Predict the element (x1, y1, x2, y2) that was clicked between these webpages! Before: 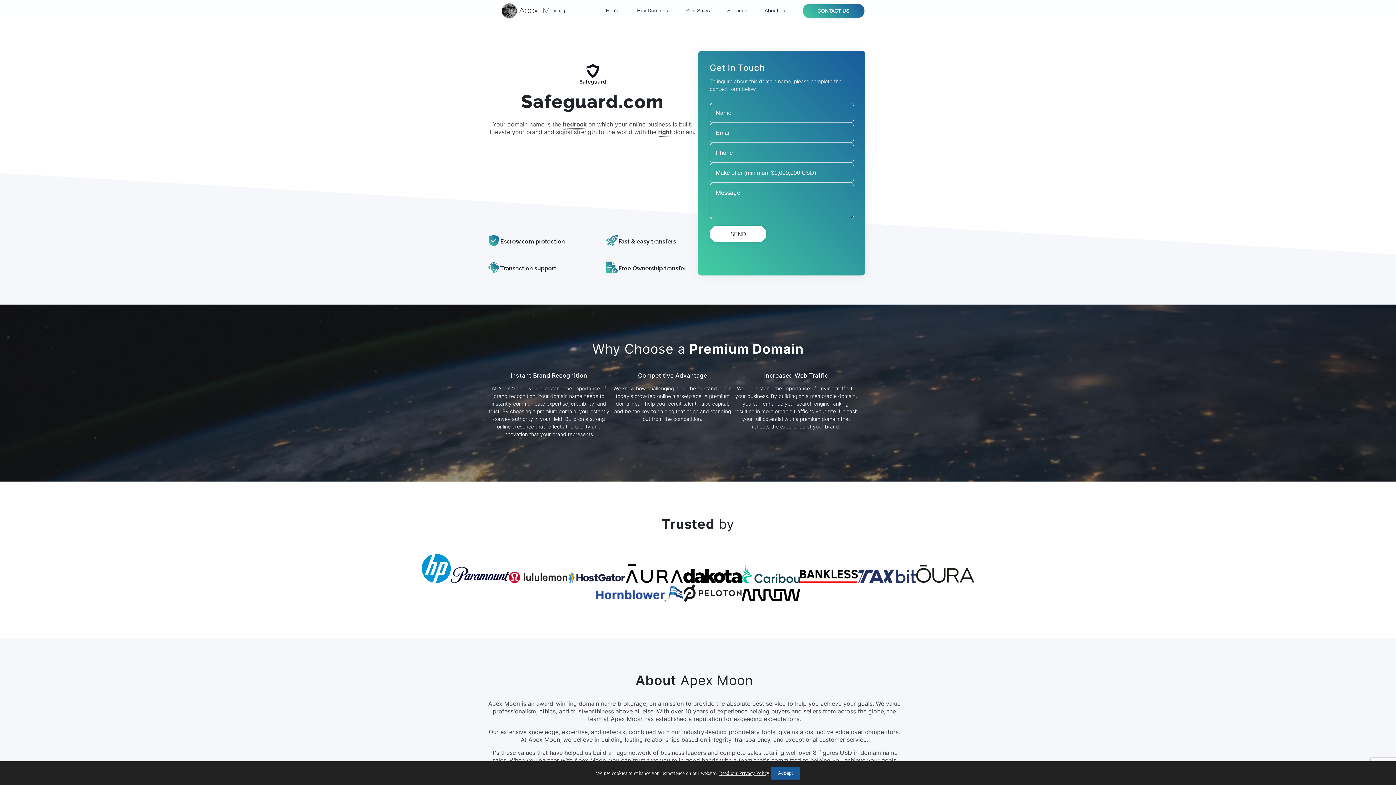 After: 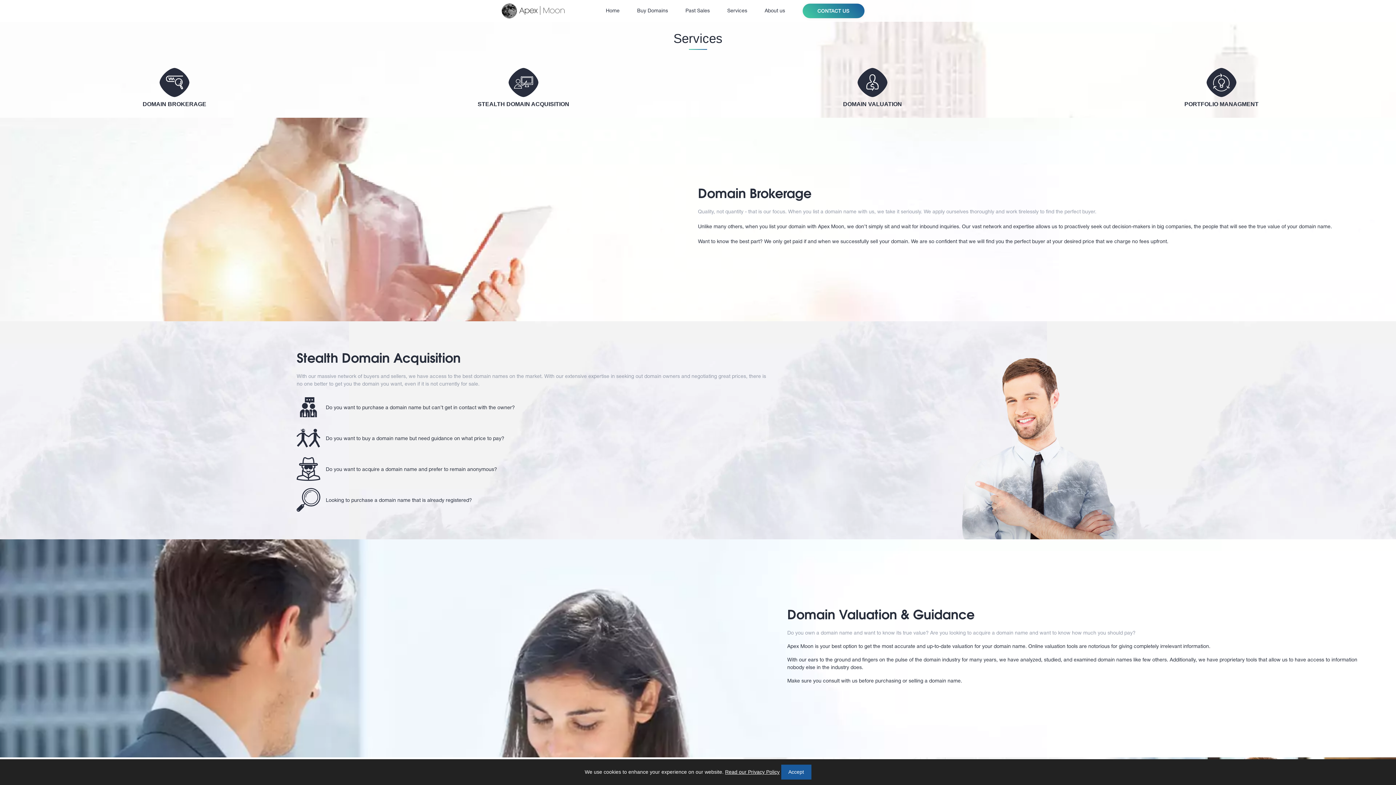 Action: bbox: (727, 8, 747, 13) label: Services